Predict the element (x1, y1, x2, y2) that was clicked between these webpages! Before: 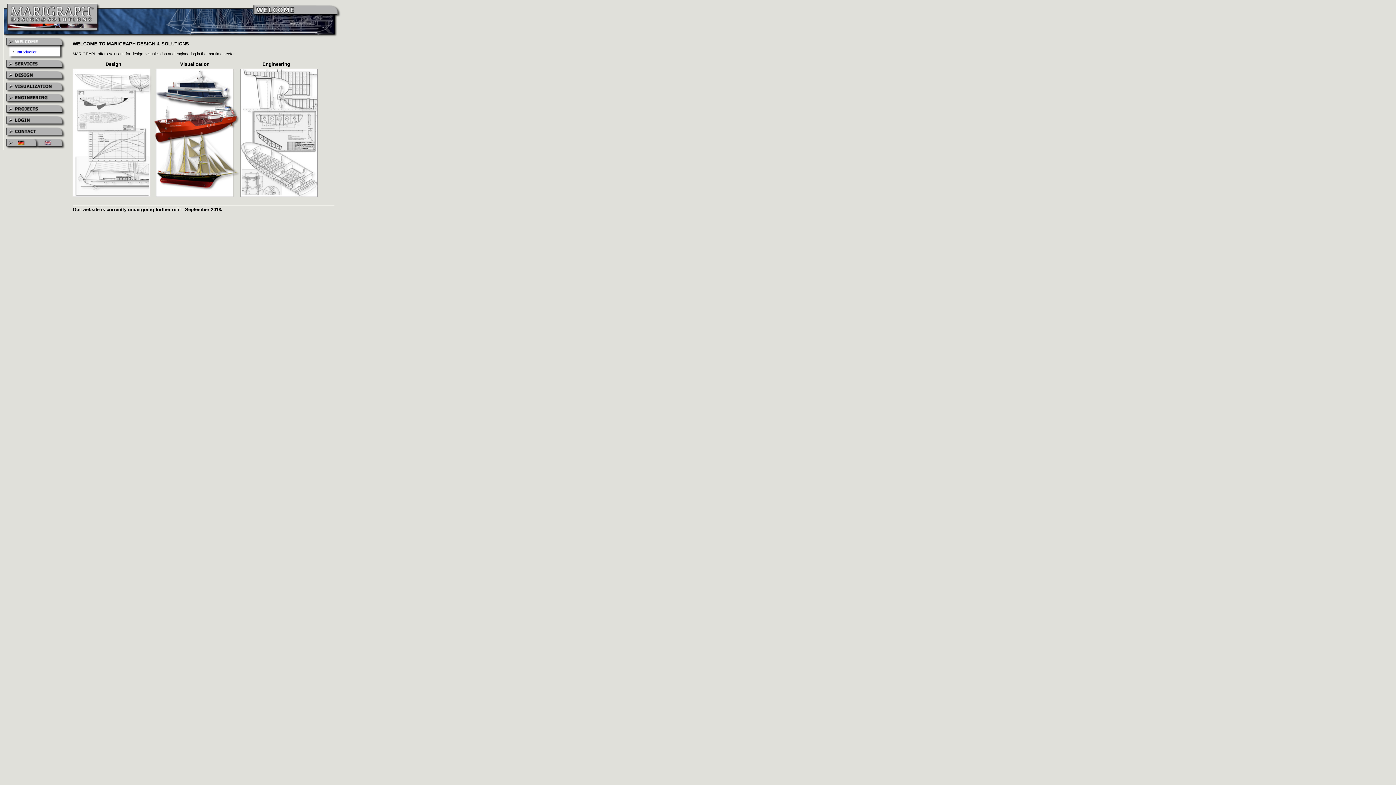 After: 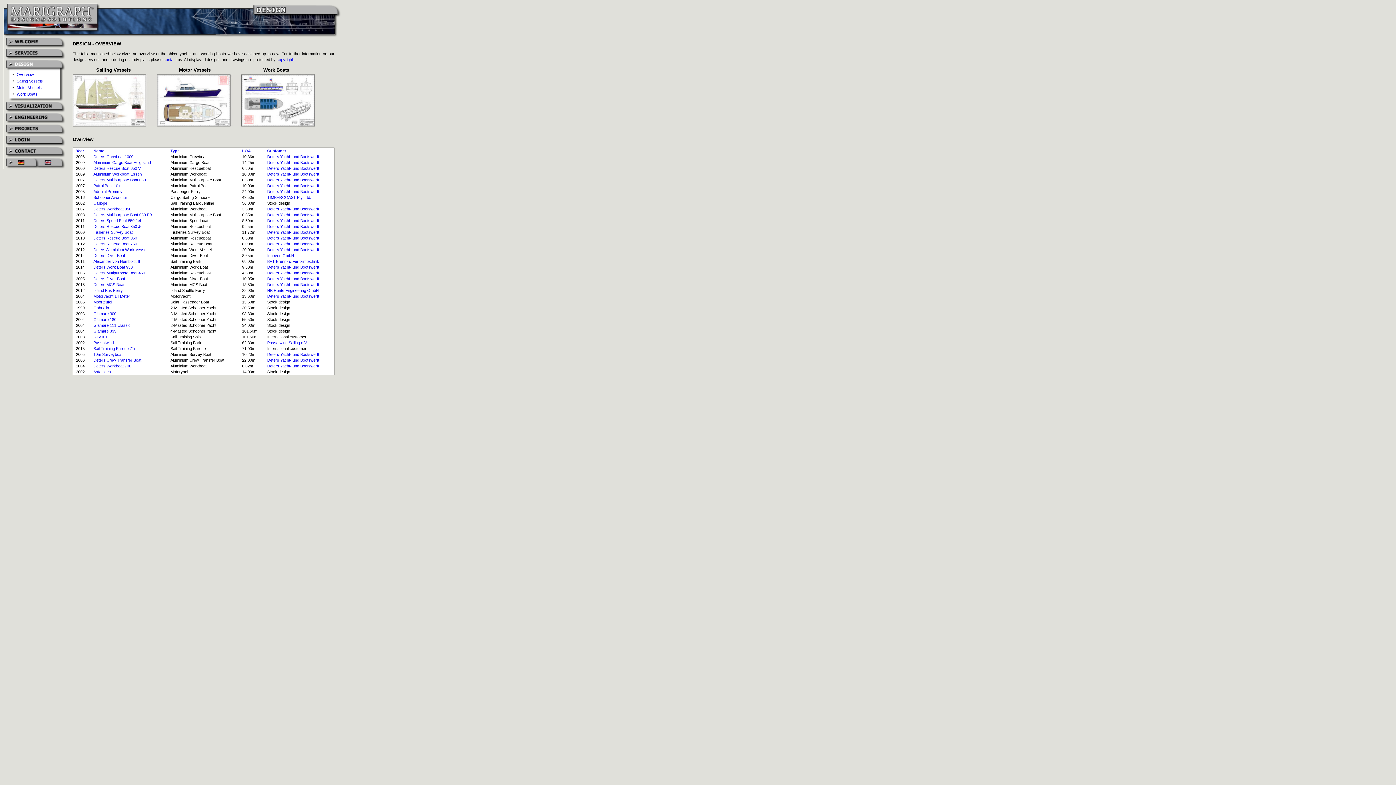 Action: bbox: (3, 70, 65, 82)